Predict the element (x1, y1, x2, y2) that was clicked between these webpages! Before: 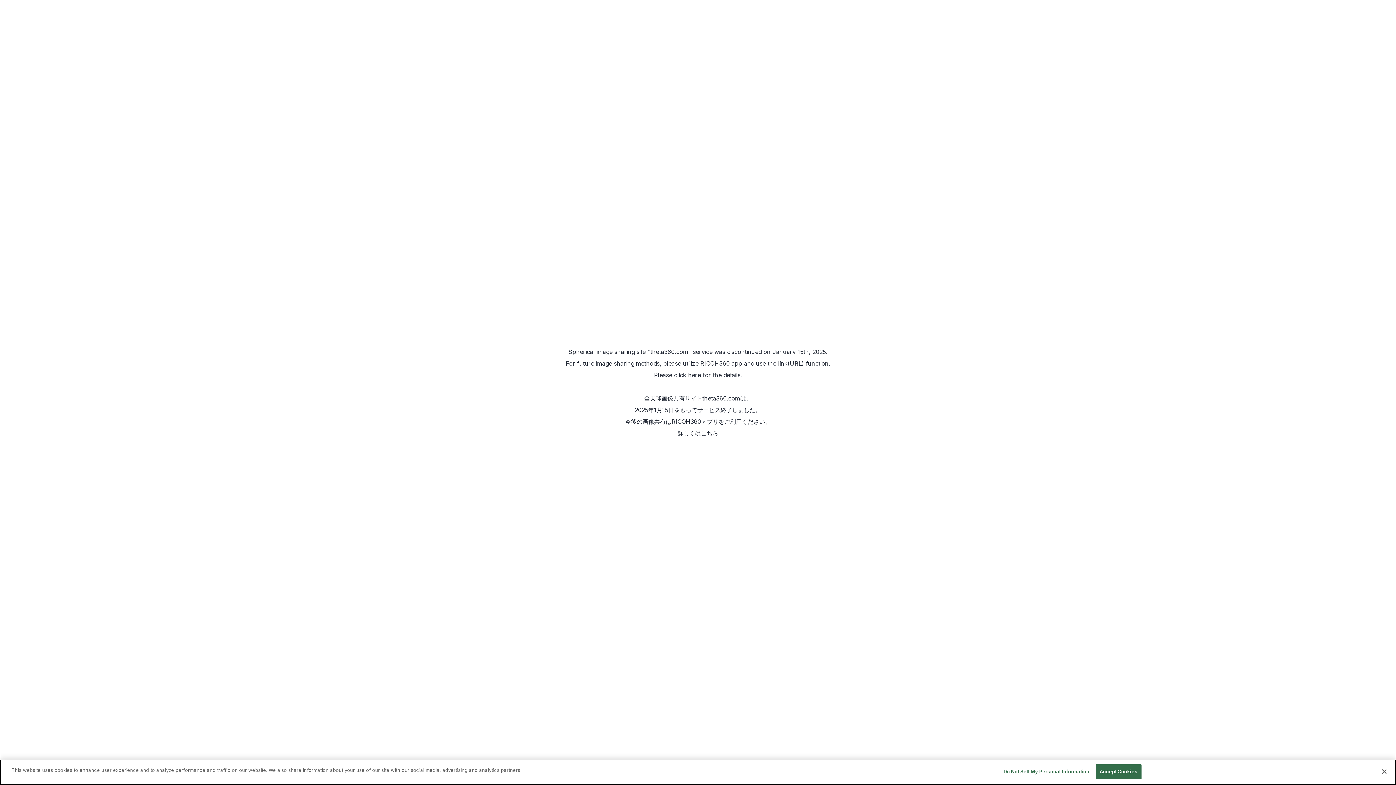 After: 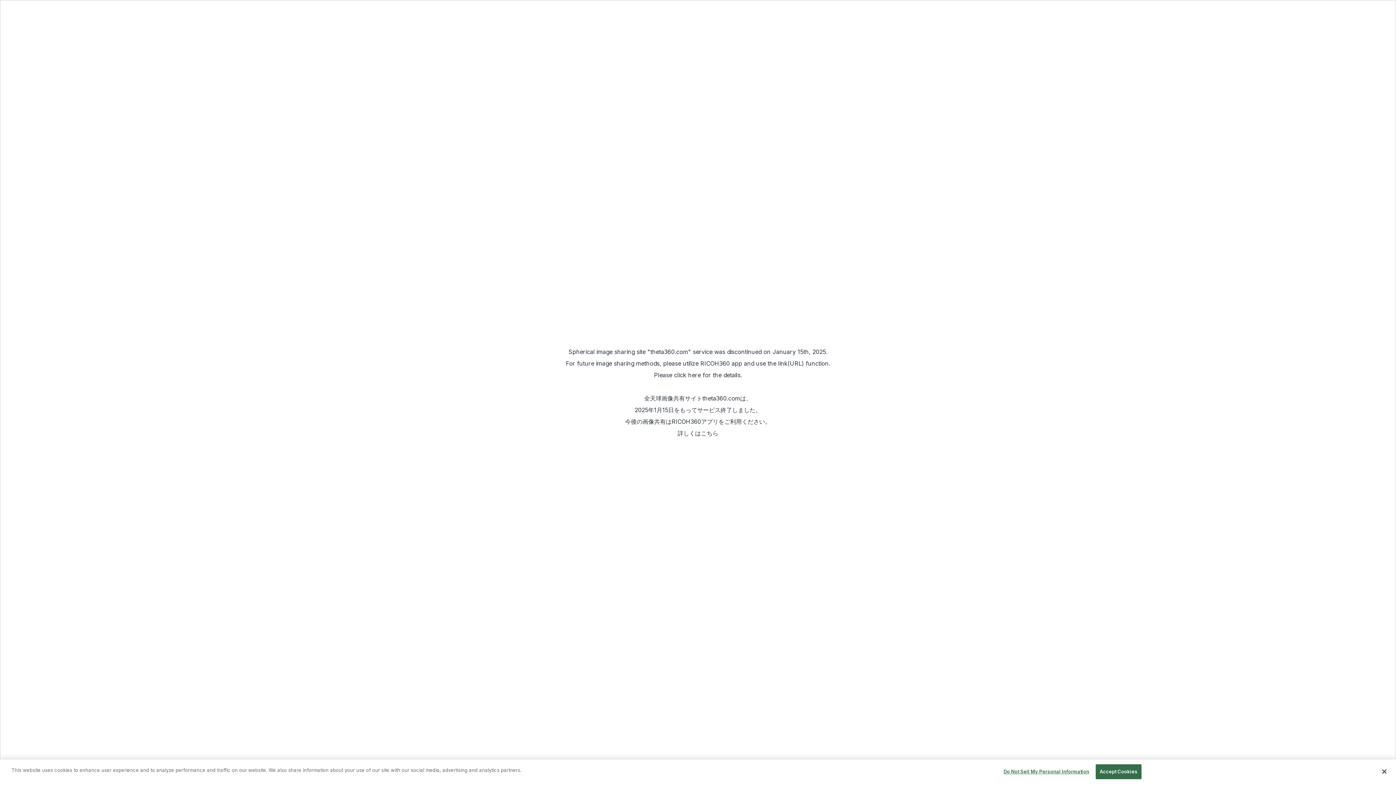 Action: bbox: (701, 429, 718, 437) label: こちら